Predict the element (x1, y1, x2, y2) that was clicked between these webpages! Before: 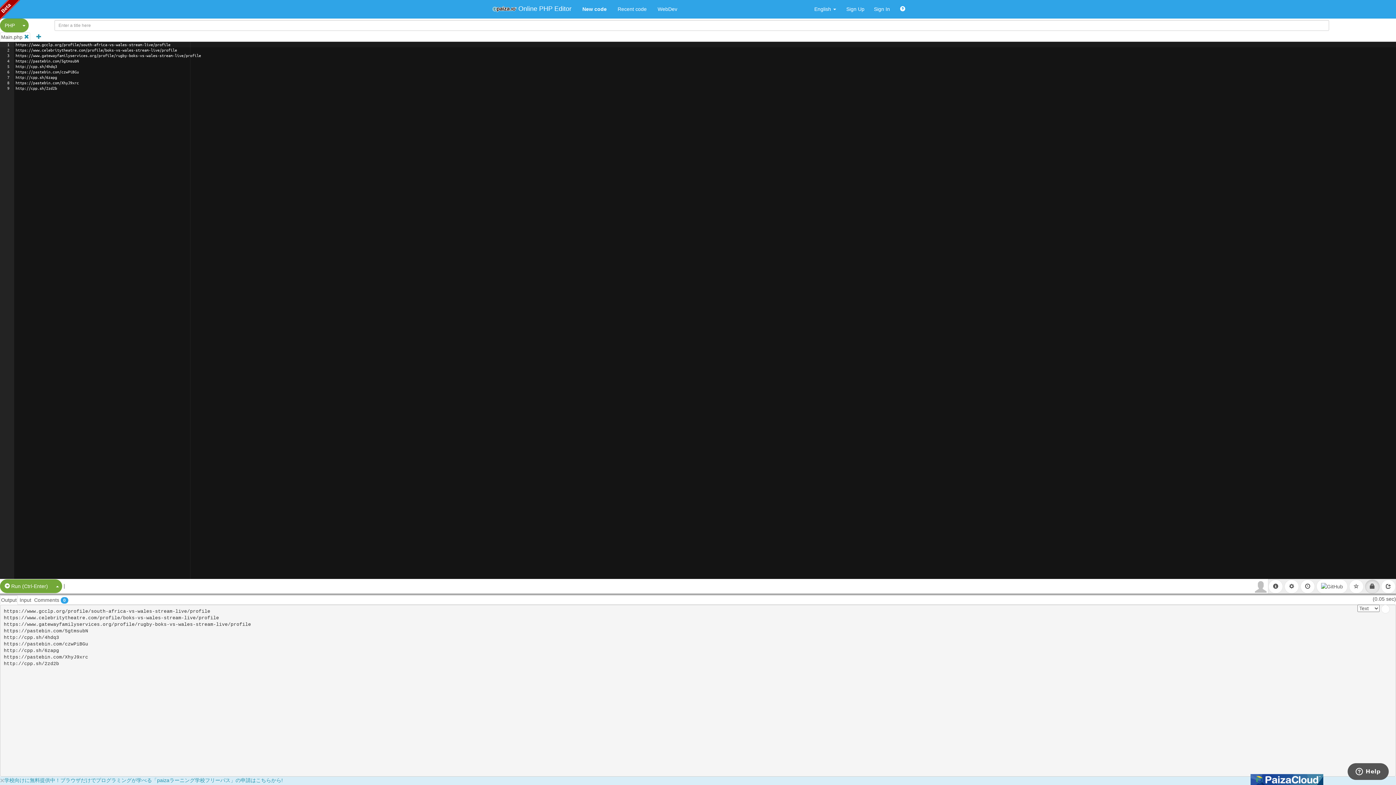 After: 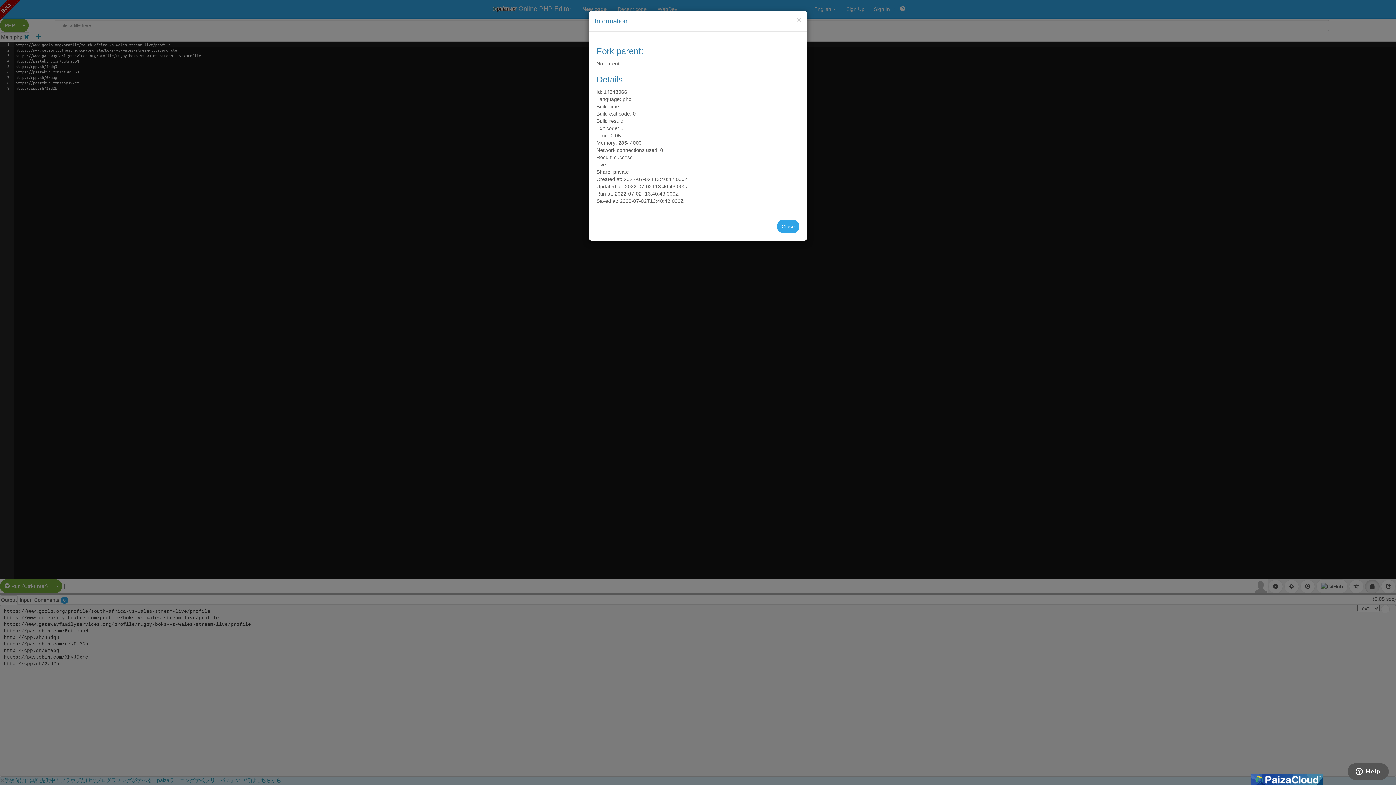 Action: label:   bbox: (1268, 583, 1284, 589)